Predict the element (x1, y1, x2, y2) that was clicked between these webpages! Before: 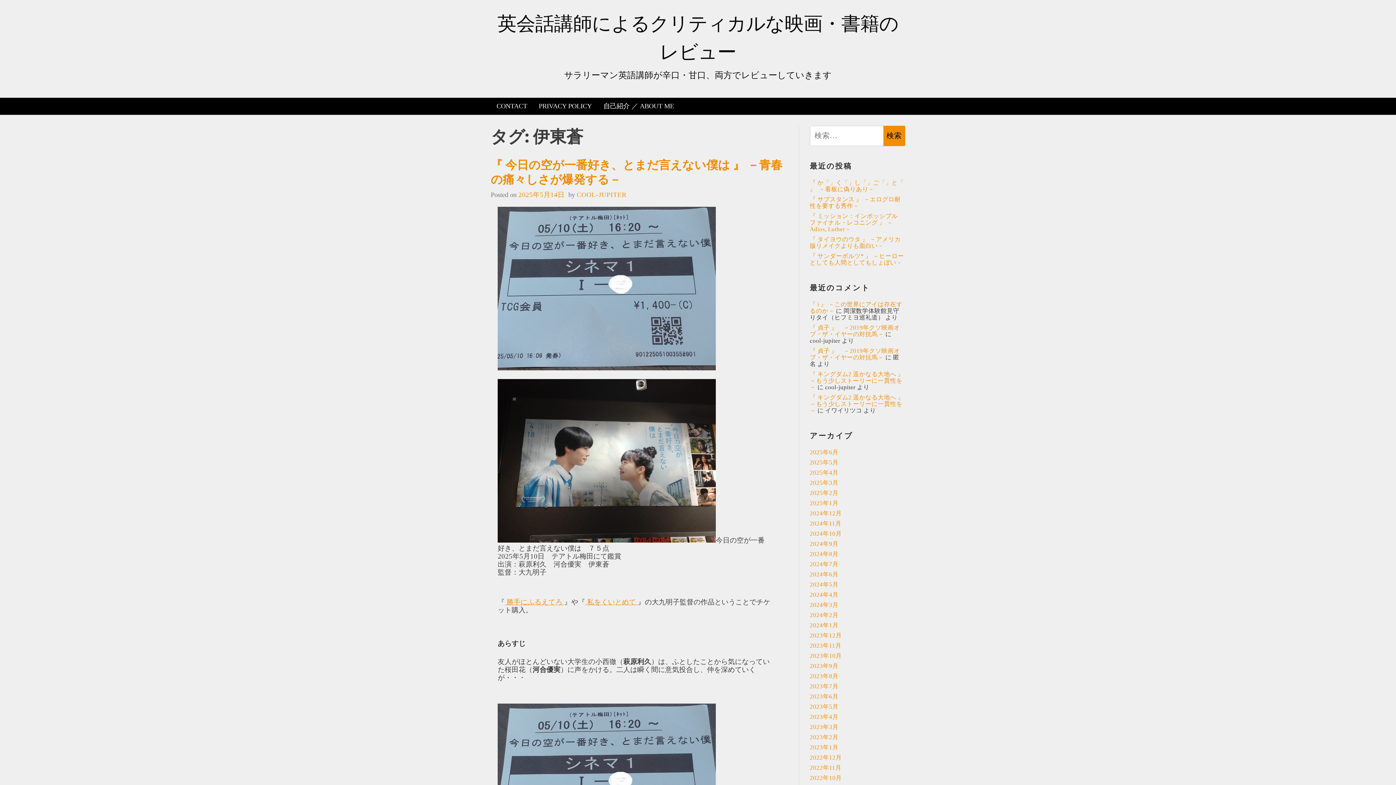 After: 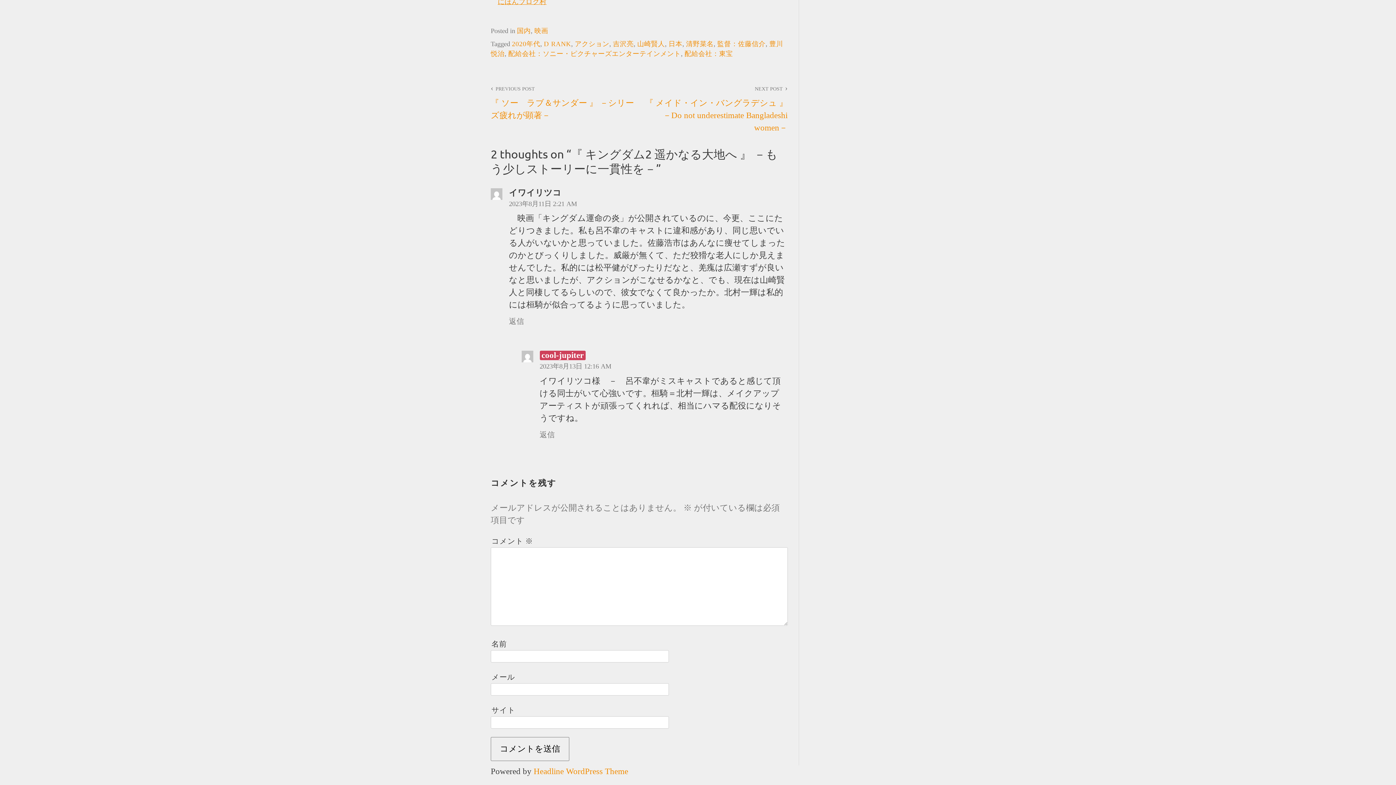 Action: label: 『 キングダム2 遥かなる大地へ 』 －もう少しストーリーに一貫性を－ bbox: (810, 370, 904, 390)